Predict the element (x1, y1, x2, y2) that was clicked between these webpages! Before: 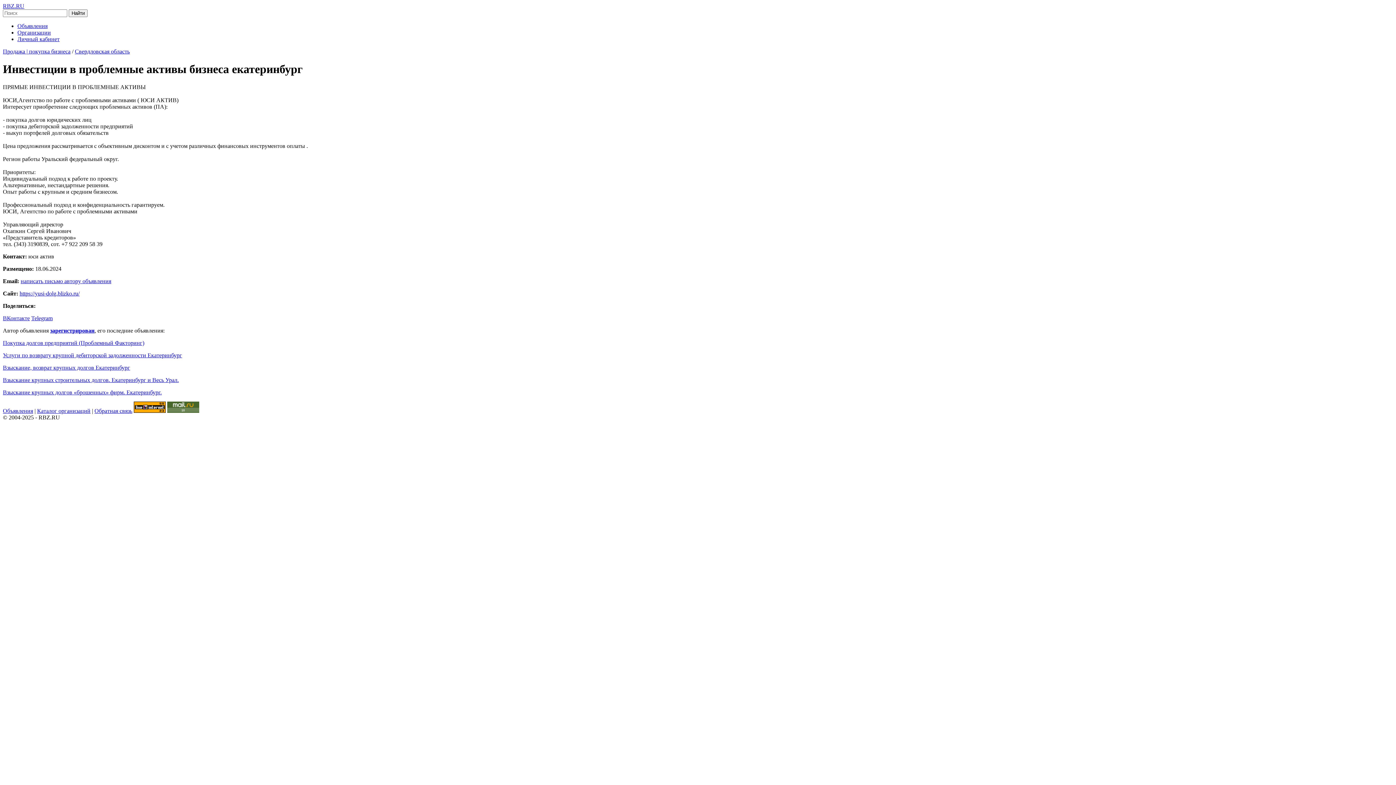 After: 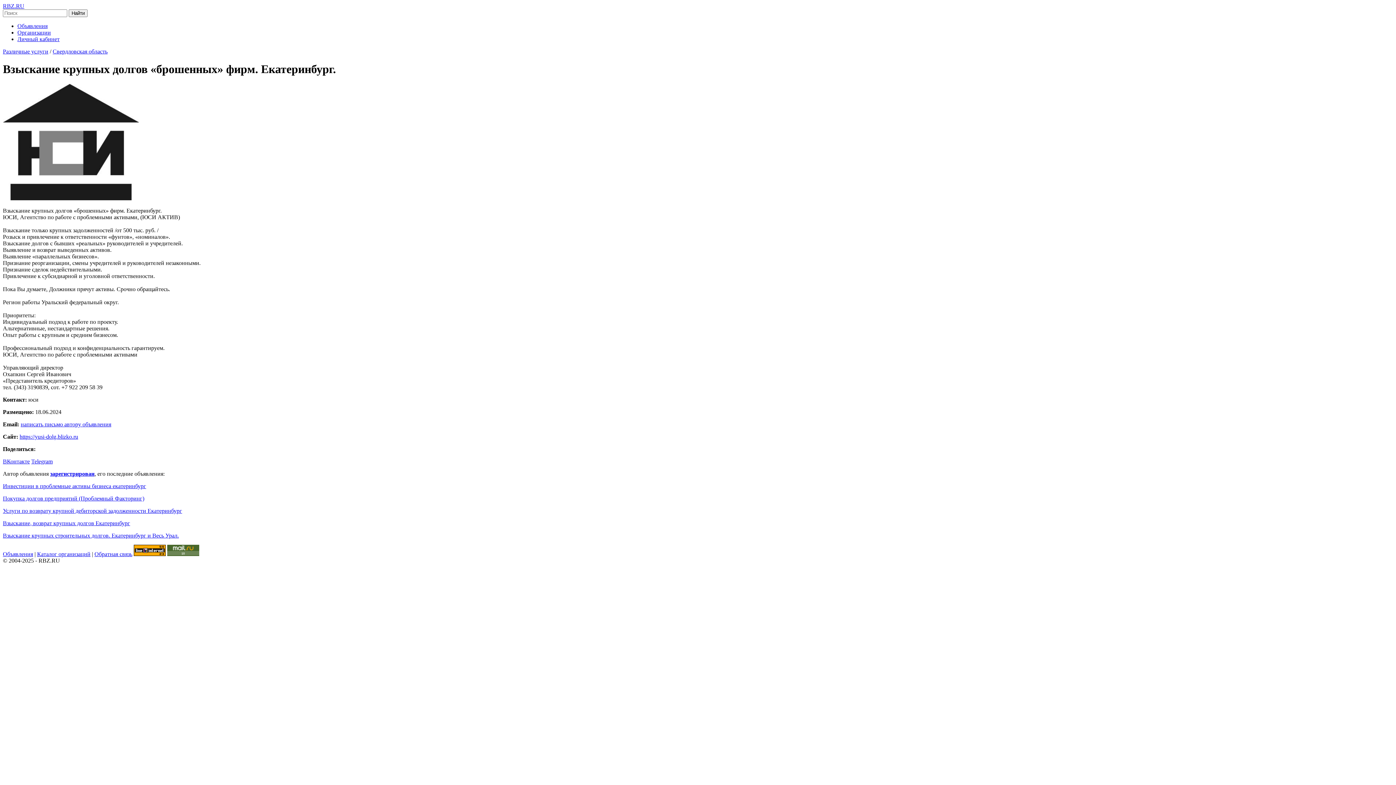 Action: label: Взыскание крупных долгов «брошенных» фирм. Екатеринбург. bbox: (2, 389, 161, 395)